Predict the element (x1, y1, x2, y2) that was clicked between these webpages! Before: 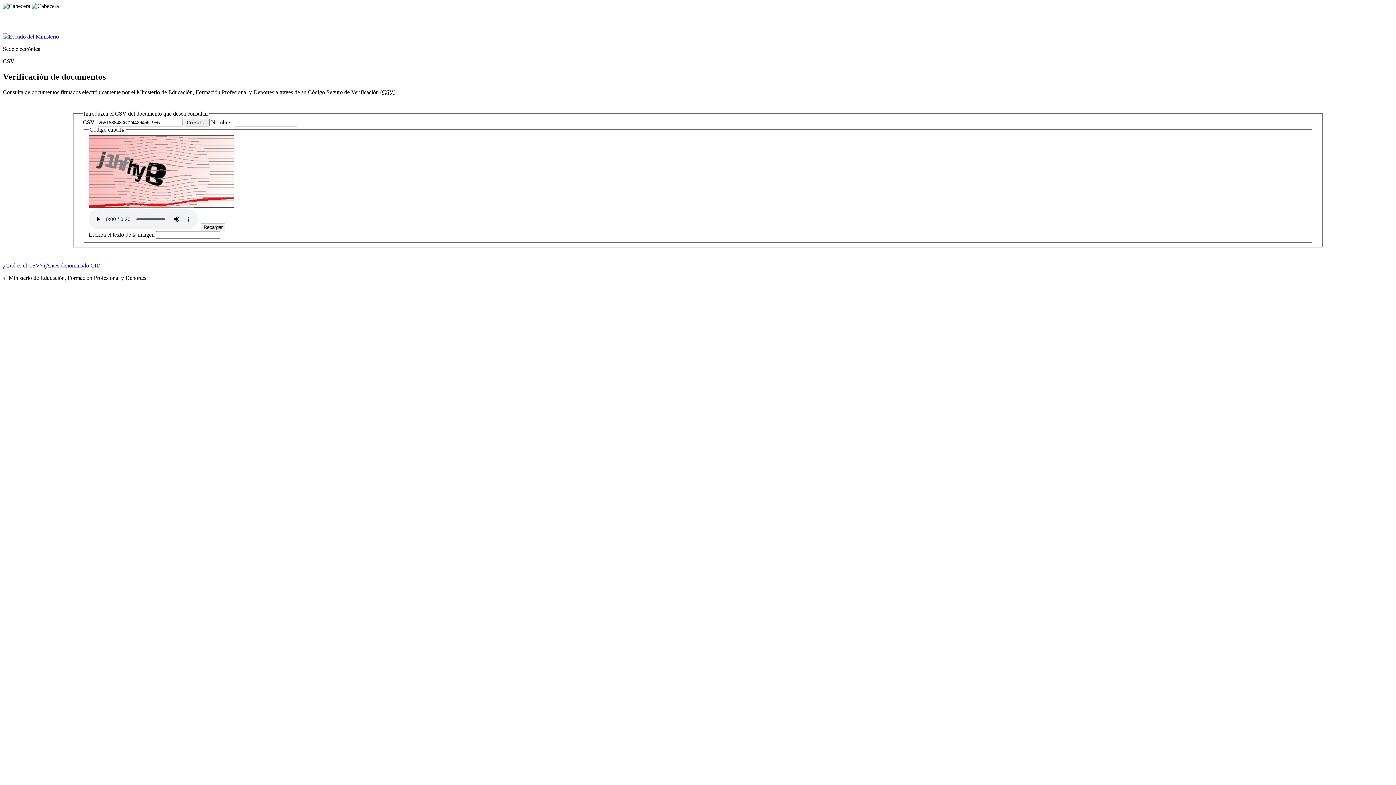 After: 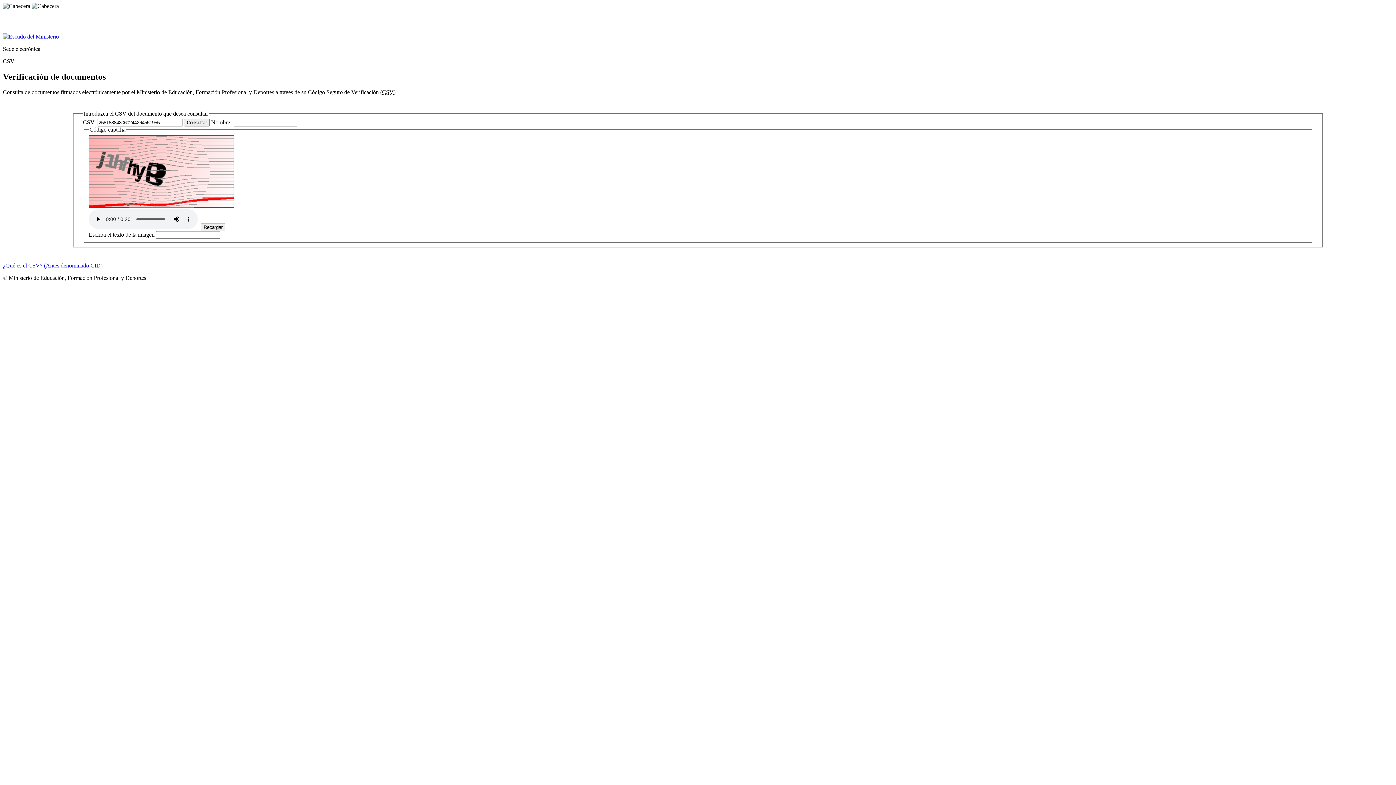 Action: label: ¿Qué es el CSV? (Antes denominado CID) bbox: (2, 262, 102, 268)